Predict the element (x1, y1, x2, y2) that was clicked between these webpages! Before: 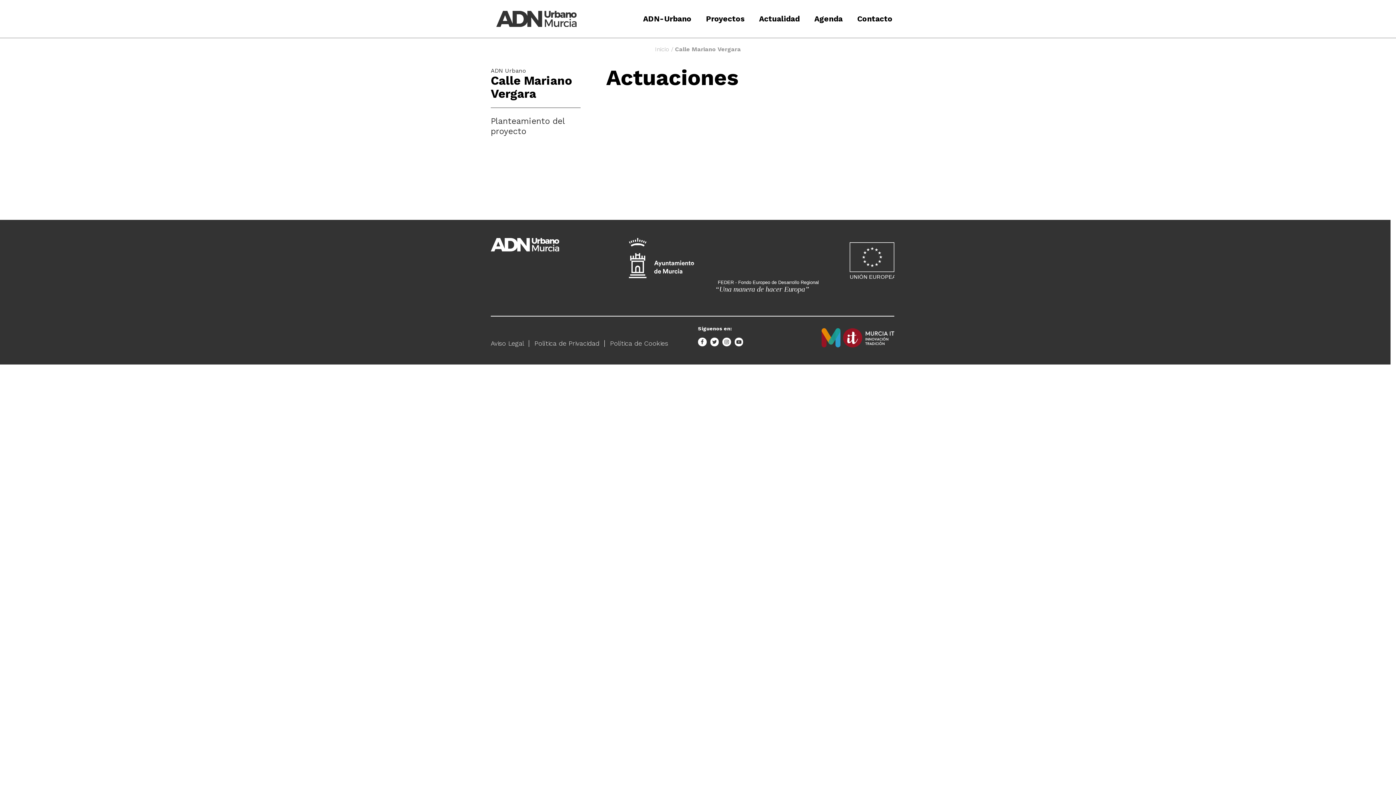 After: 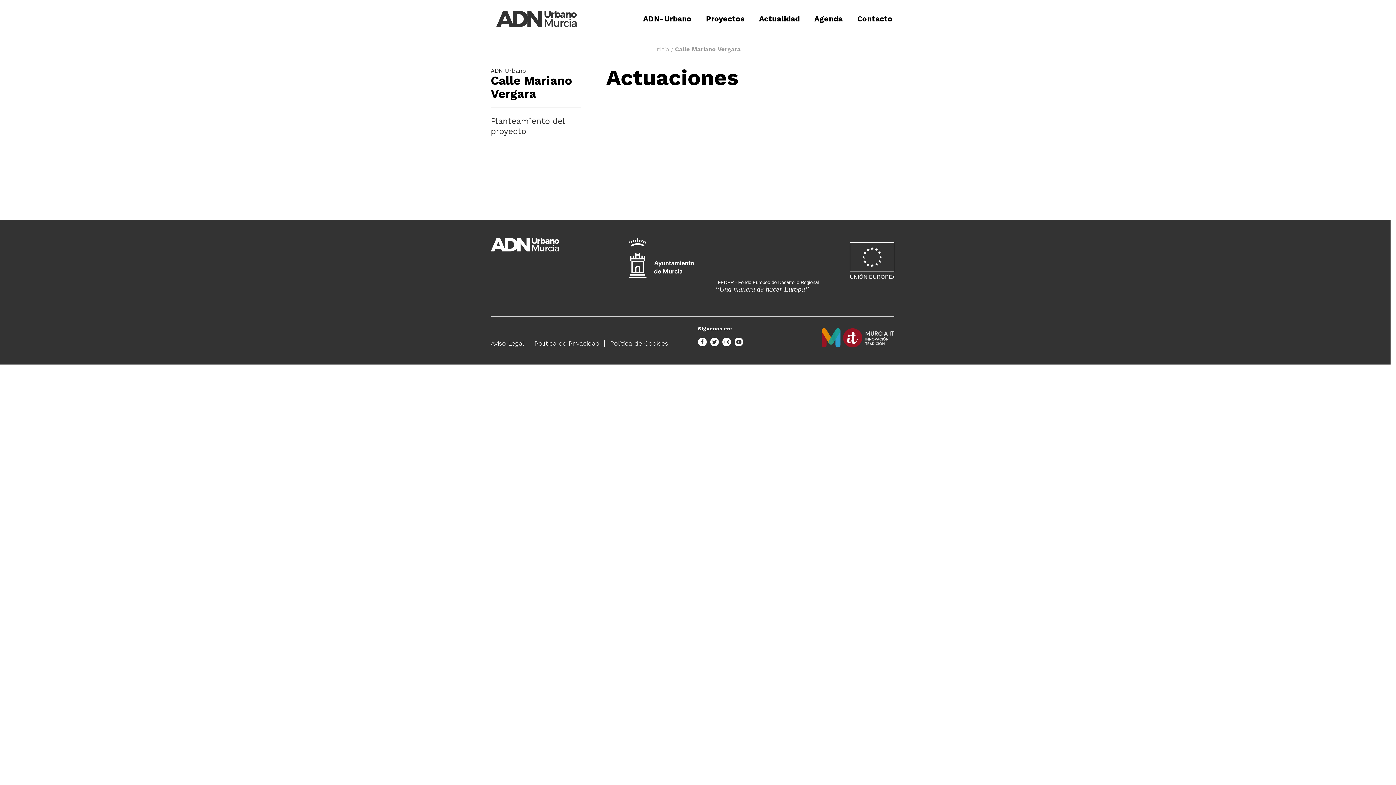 Action: label: | bbox: (604, 339, 605, 347)